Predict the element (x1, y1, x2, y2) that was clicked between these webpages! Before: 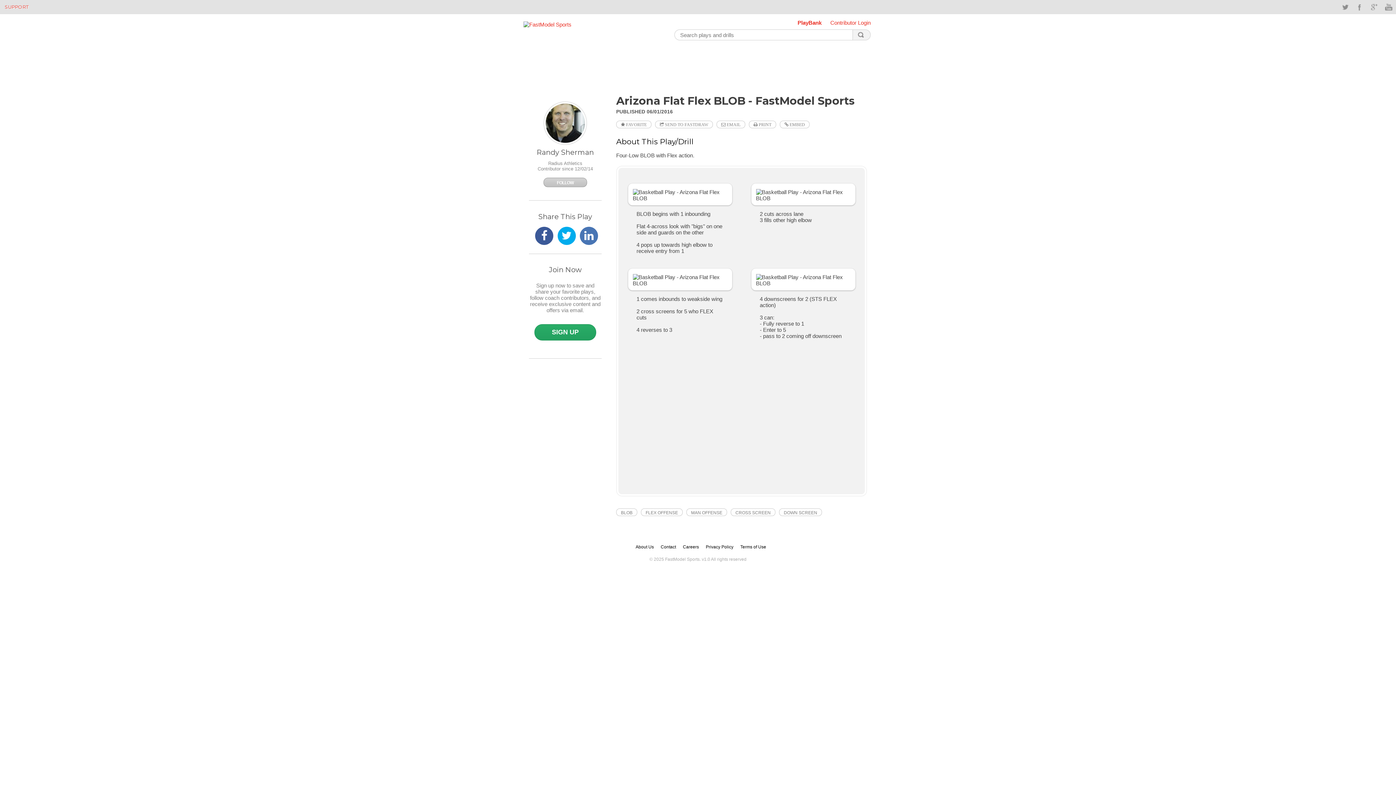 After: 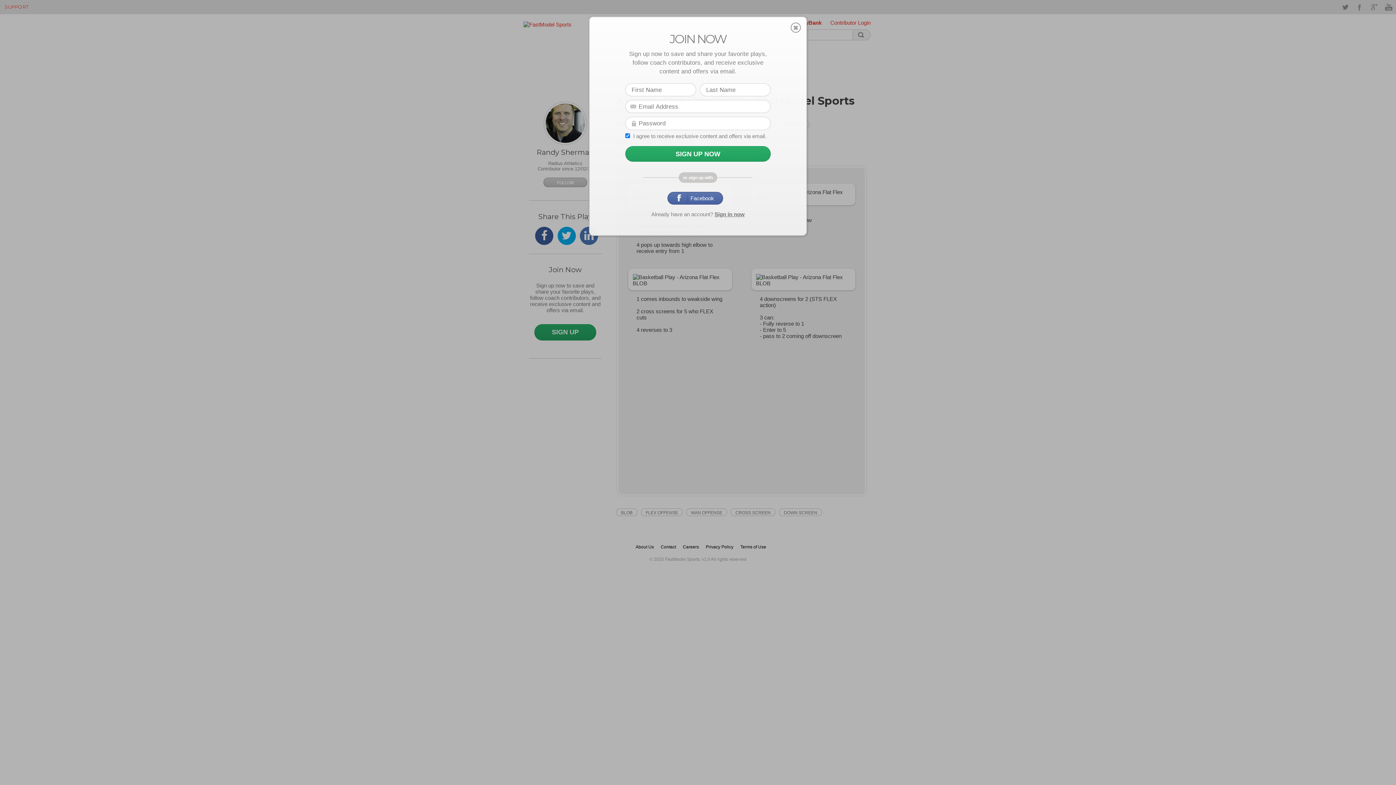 Action: label: FOLLOW bbox: (543, 177, 587, 187)